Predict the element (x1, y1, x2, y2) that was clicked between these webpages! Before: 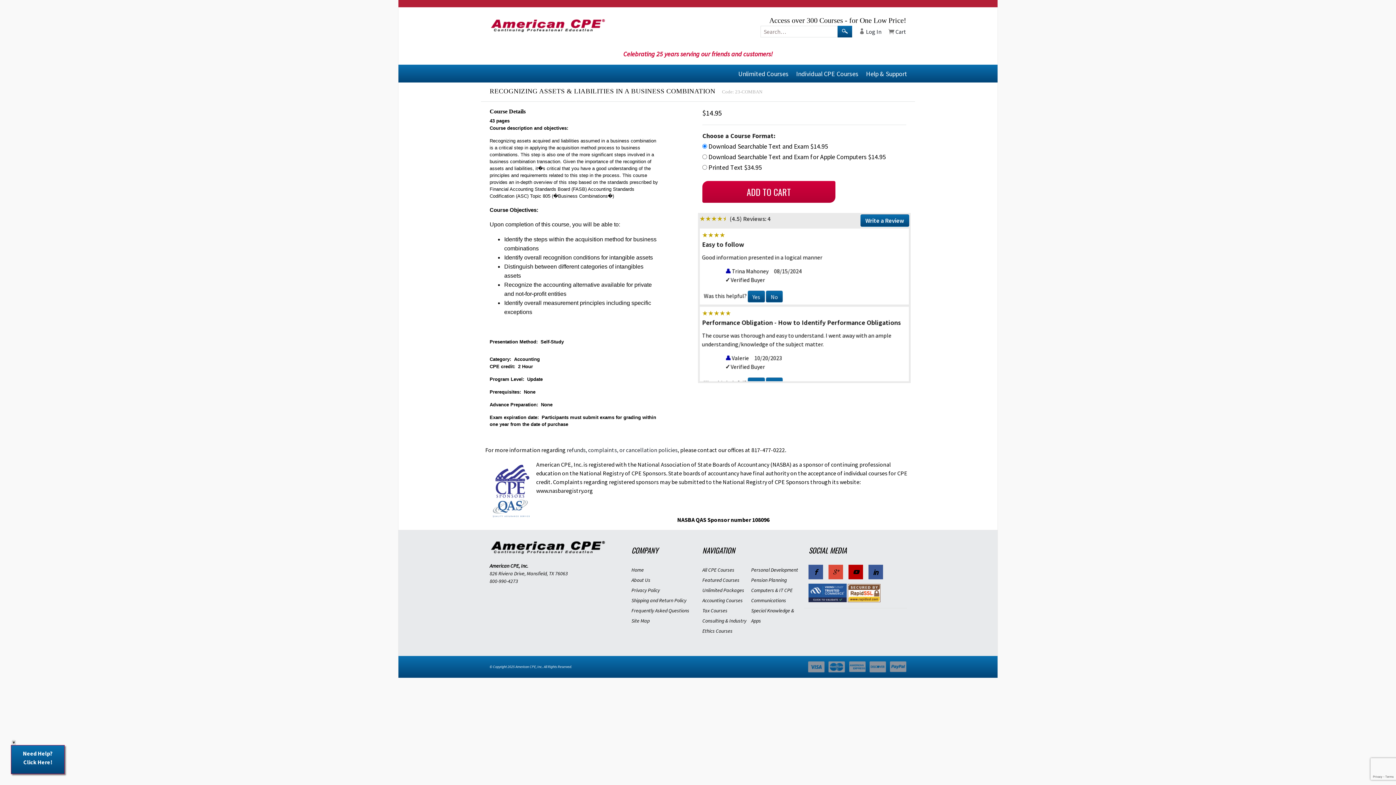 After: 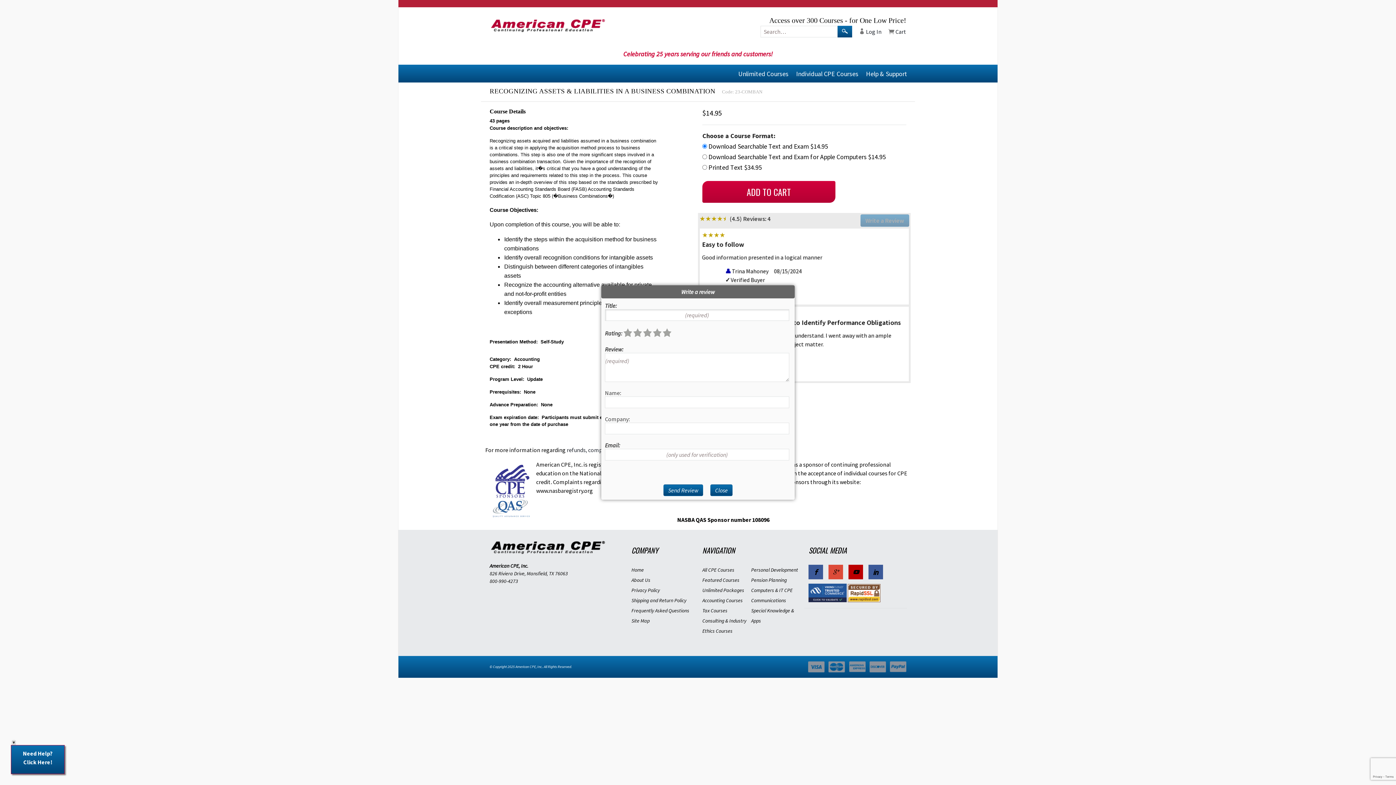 Action: bbox: (860, 214, 909, 226) label: Write a Review